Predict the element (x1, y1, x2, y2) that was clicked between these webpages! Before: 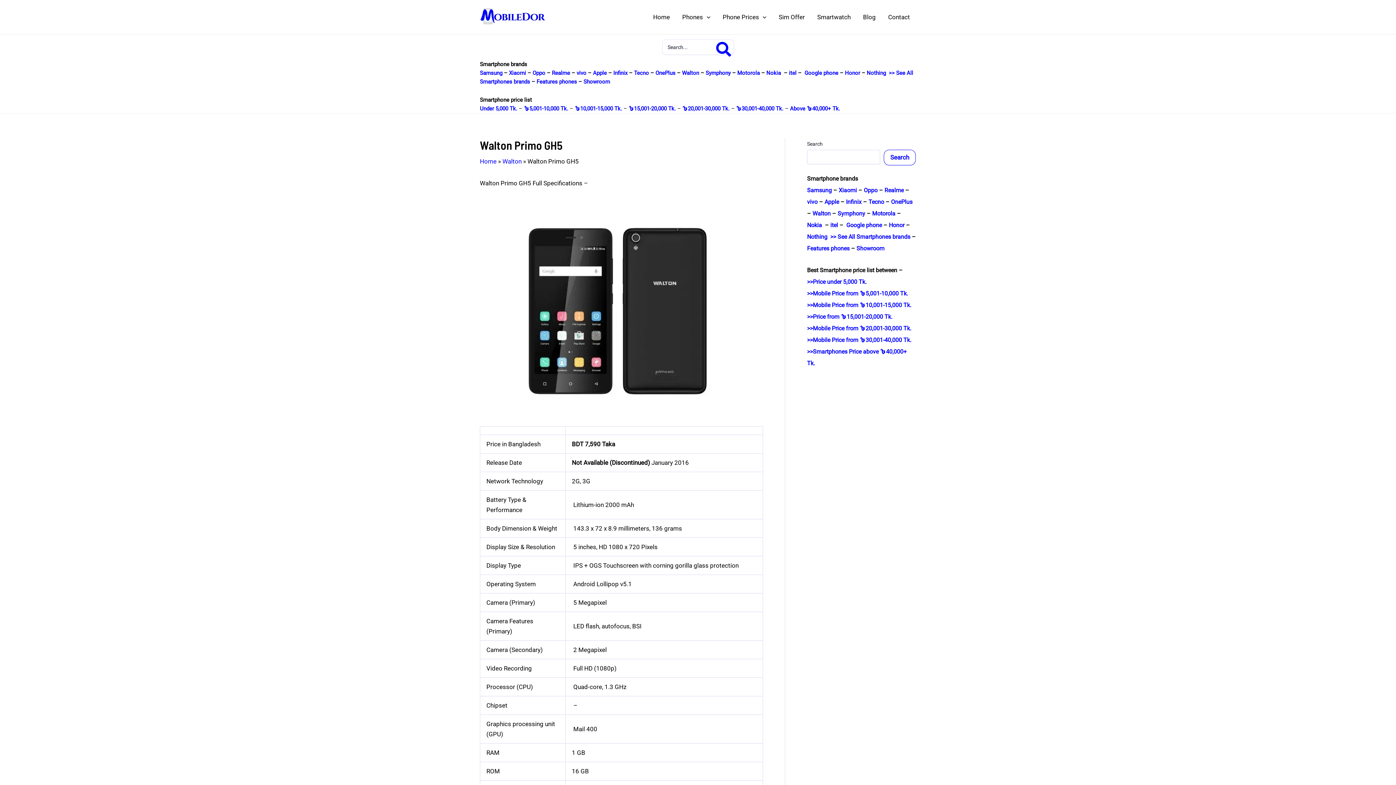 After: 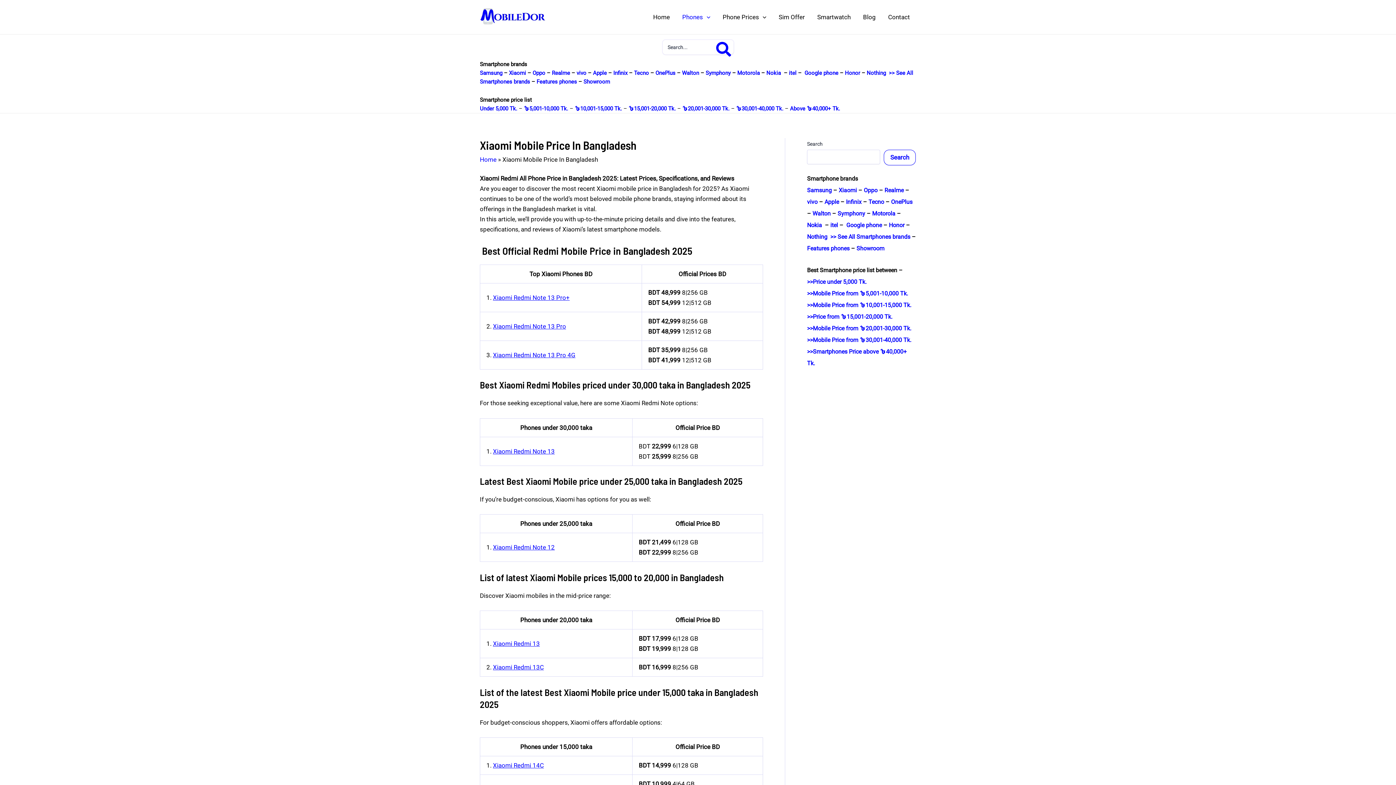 Action: bbox: (509, 69, 526, 76) label: Xiaomi